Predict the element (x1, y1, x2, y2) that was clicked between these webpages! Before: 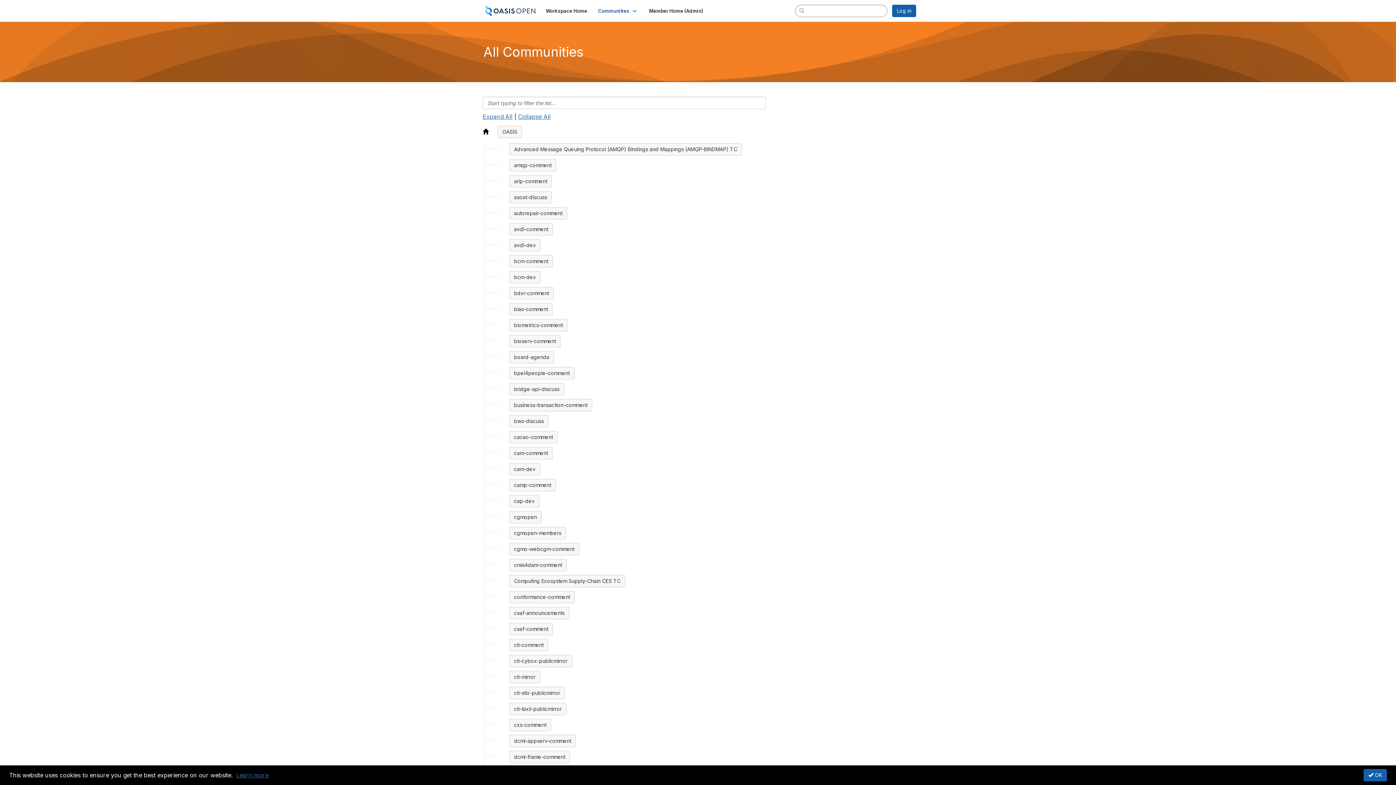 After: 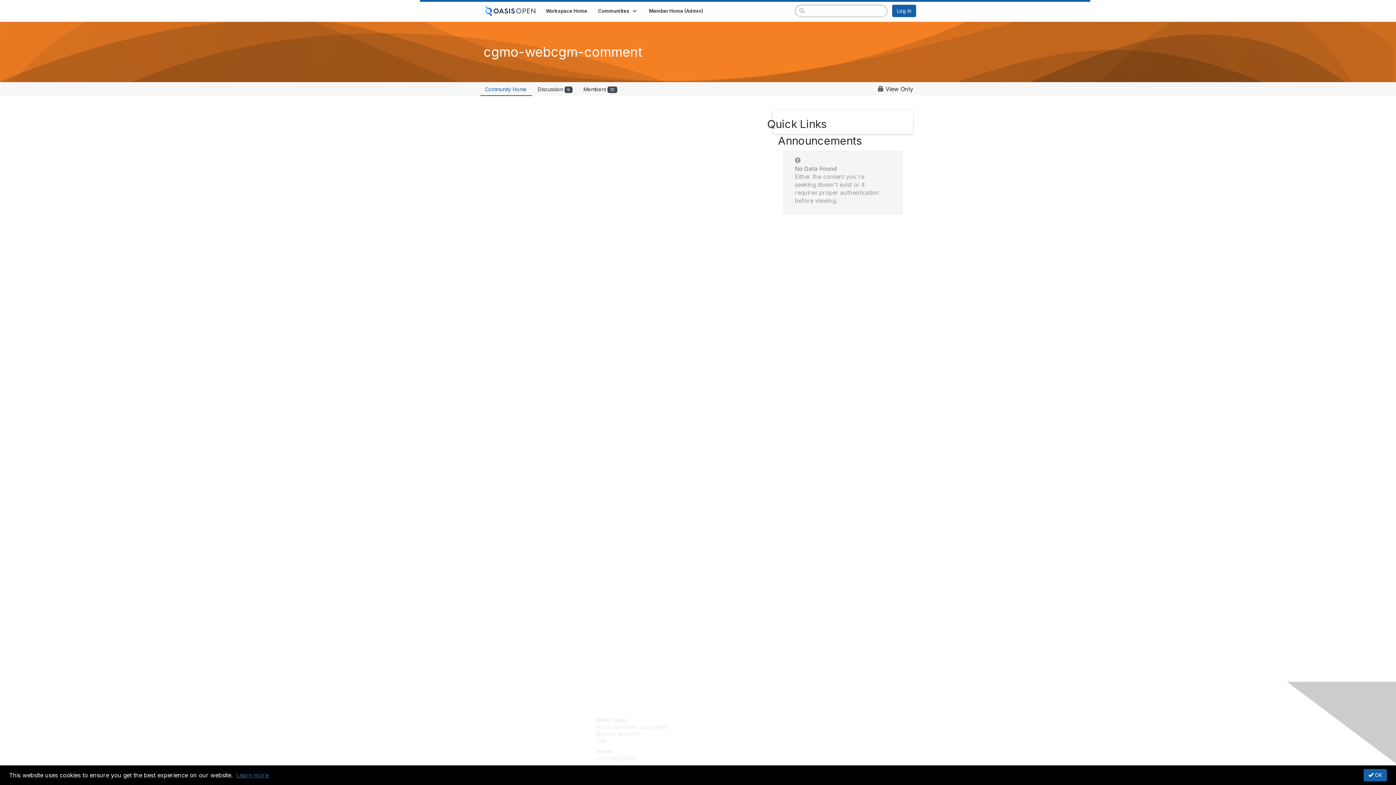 Action: label: cgmo-webcgm-comment bbox: (509, 543, 579, 555)